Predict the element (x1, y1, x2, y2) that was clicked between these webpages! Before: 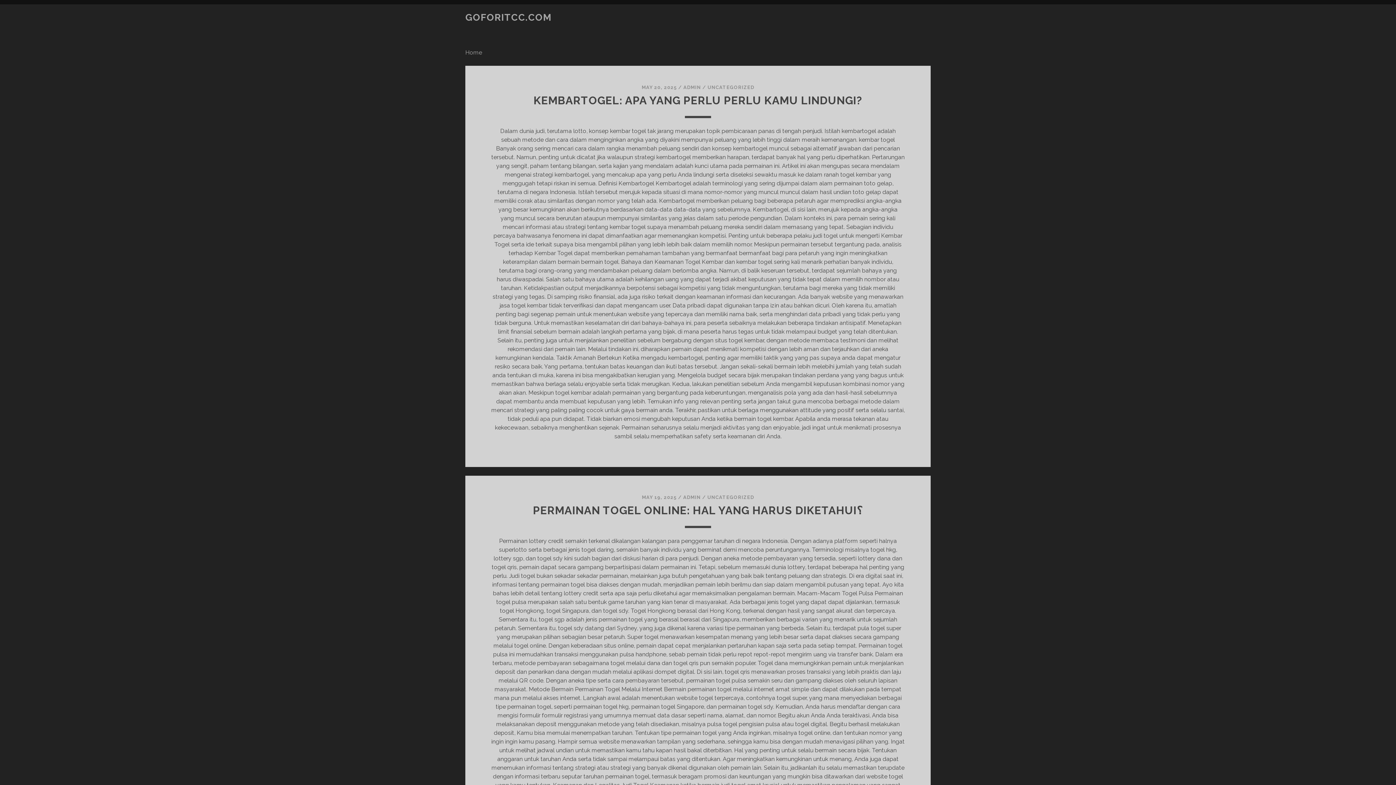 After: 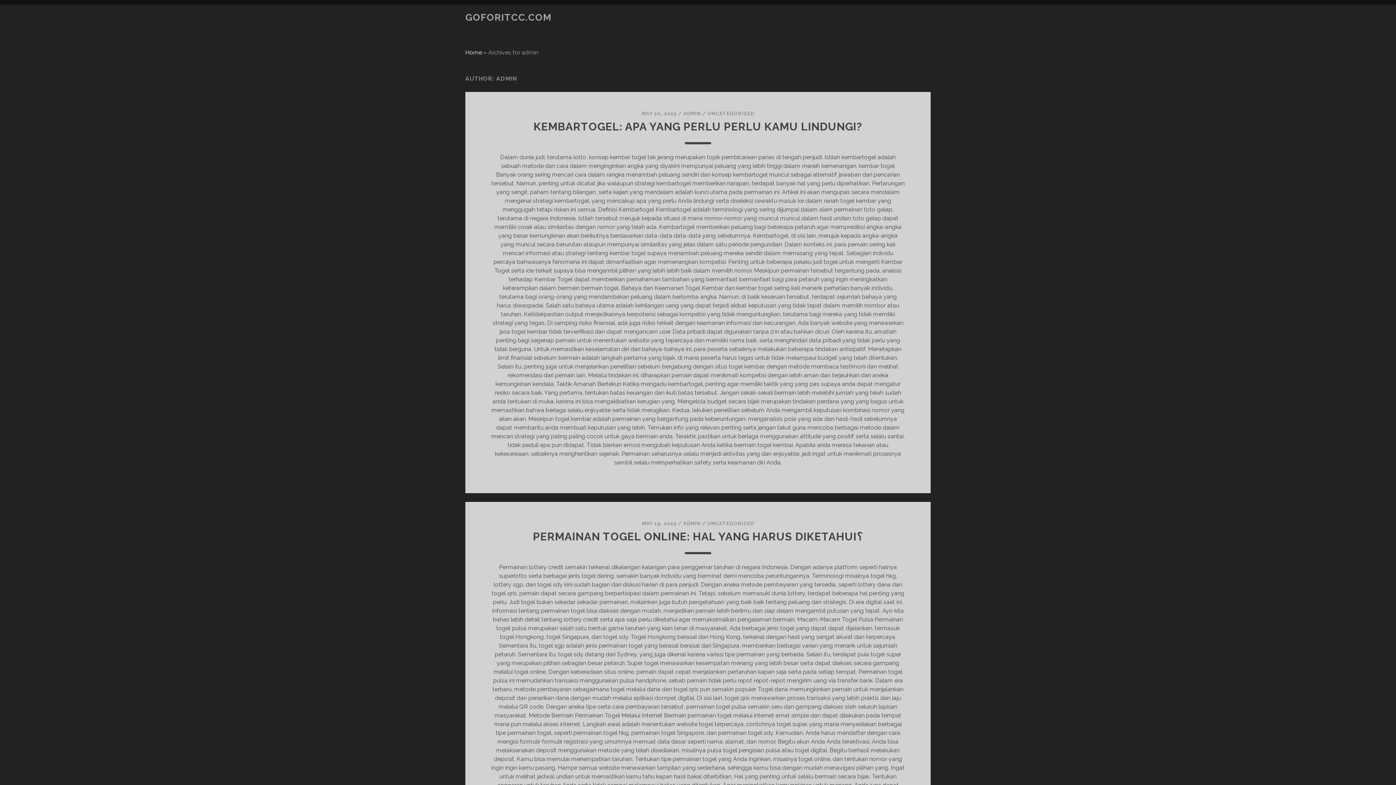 Action: label: ADMIN bbox: (683, 84, 701, 90)